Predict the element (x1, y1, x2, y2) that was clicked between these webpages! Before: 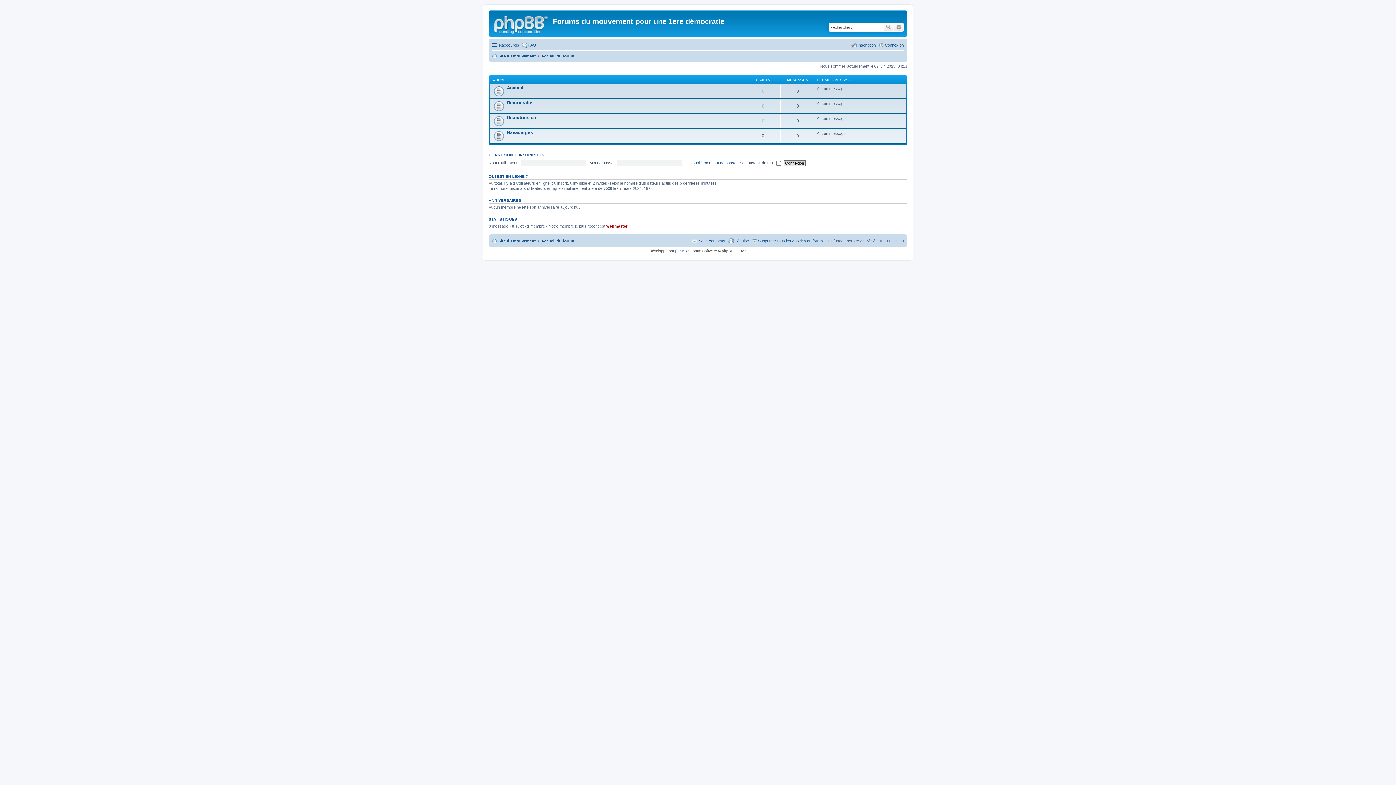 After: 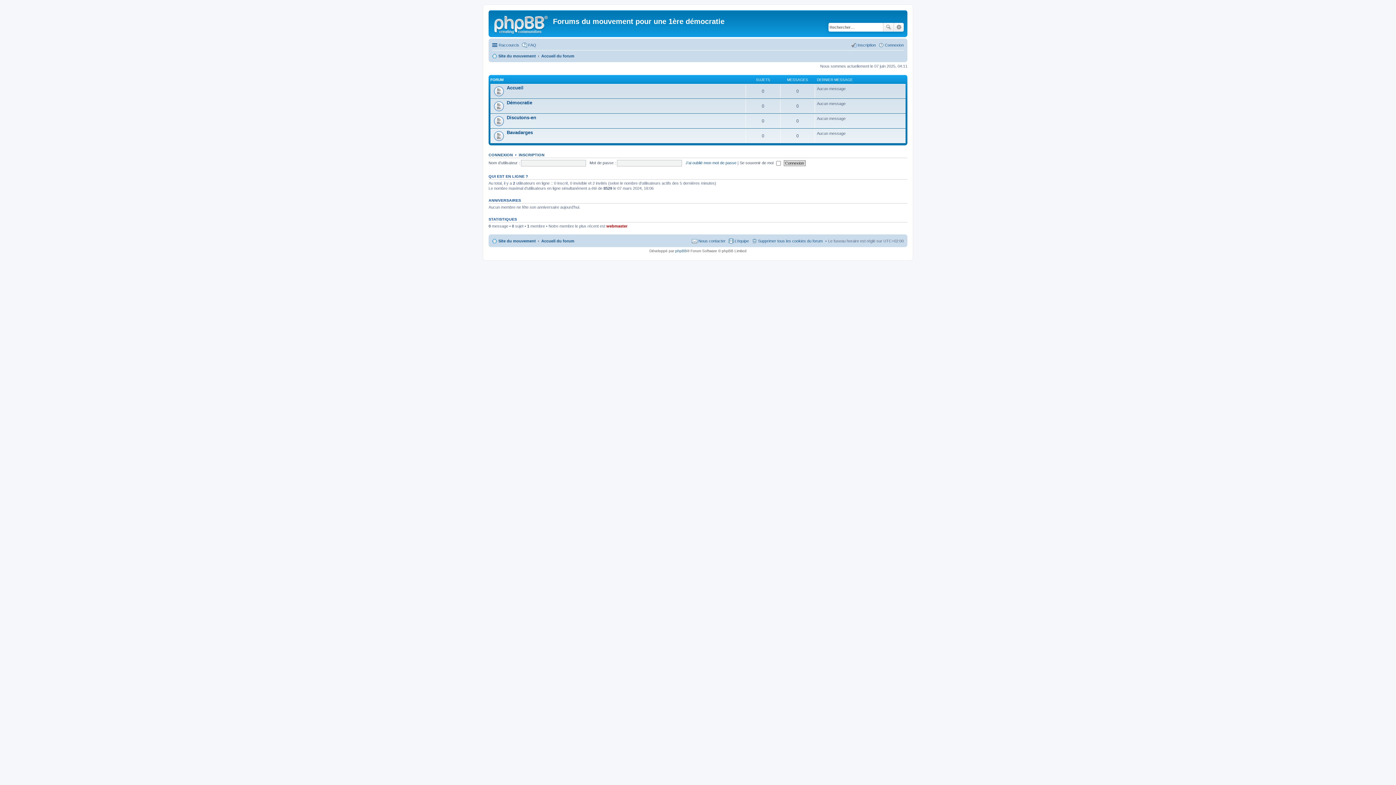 Action: bbox: (541, 236, 574, 245) label: Accueil du forum